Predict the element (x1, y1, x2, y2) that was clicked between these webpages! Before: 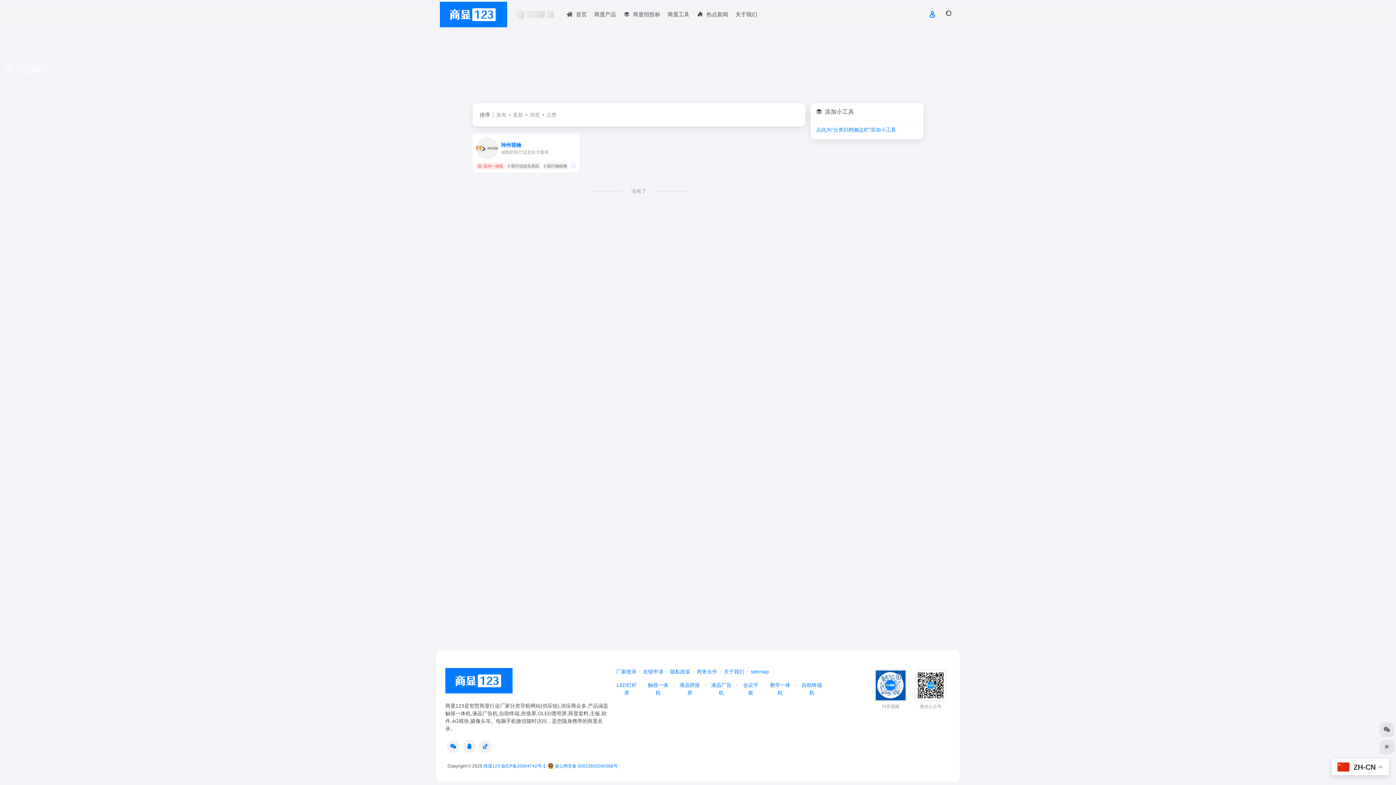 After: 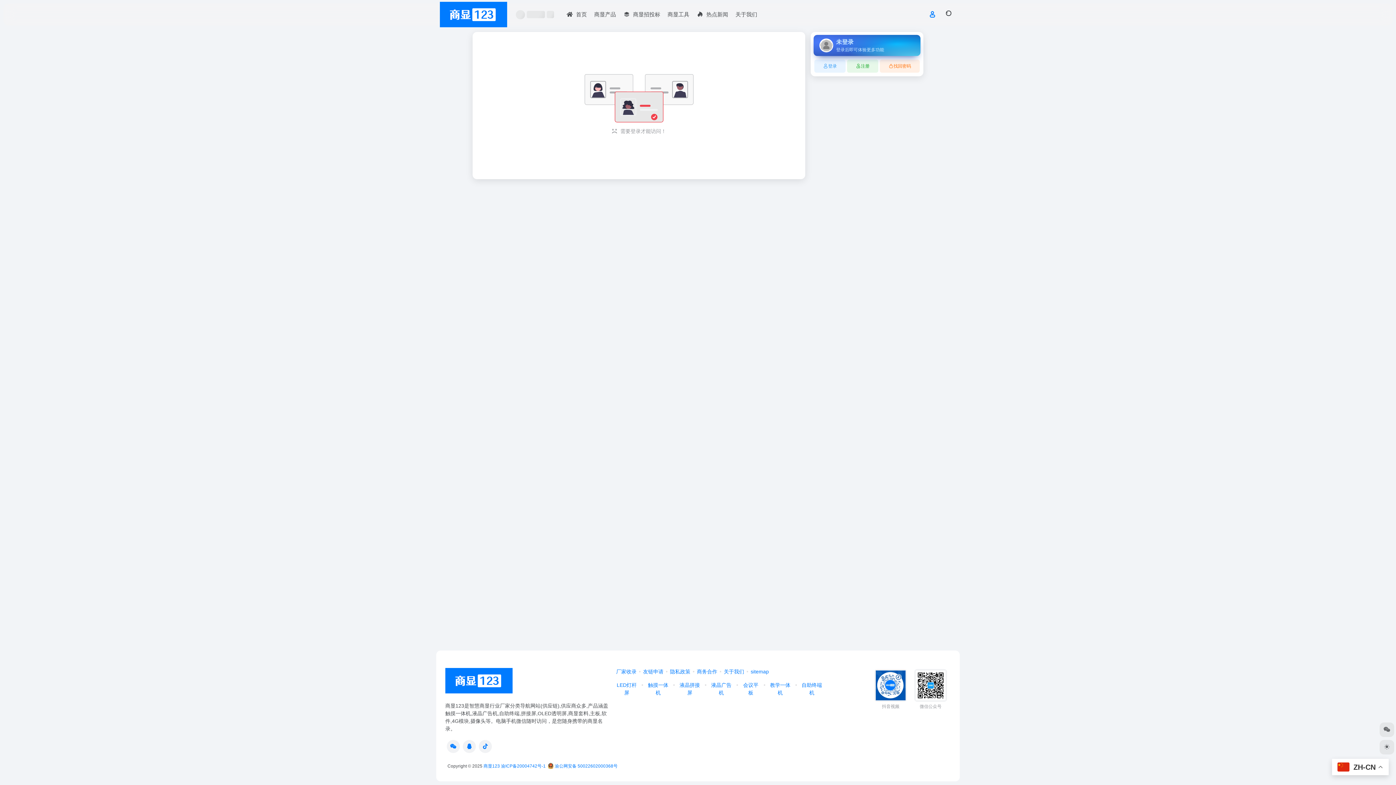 Action: bbox: (616, 669, 636, 674) label: 厂家收录